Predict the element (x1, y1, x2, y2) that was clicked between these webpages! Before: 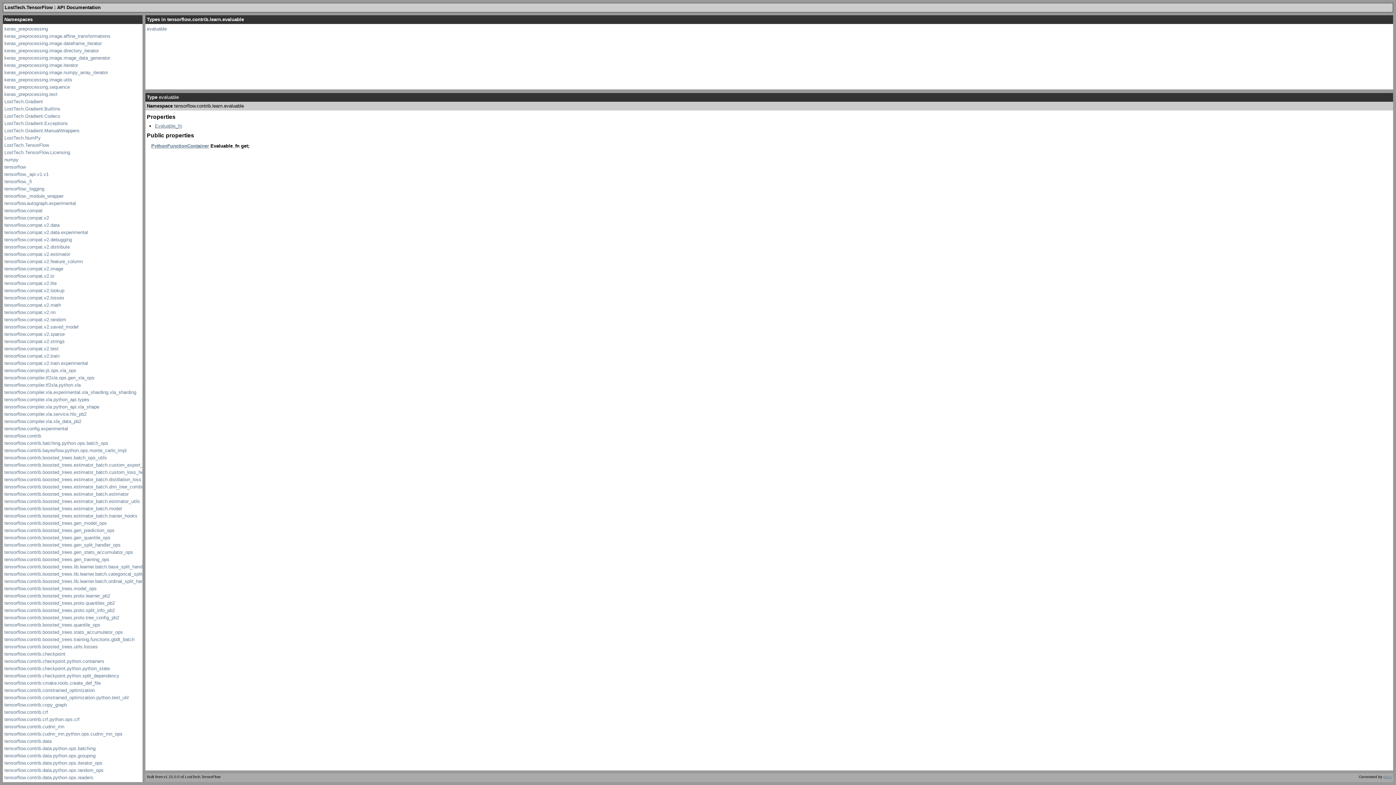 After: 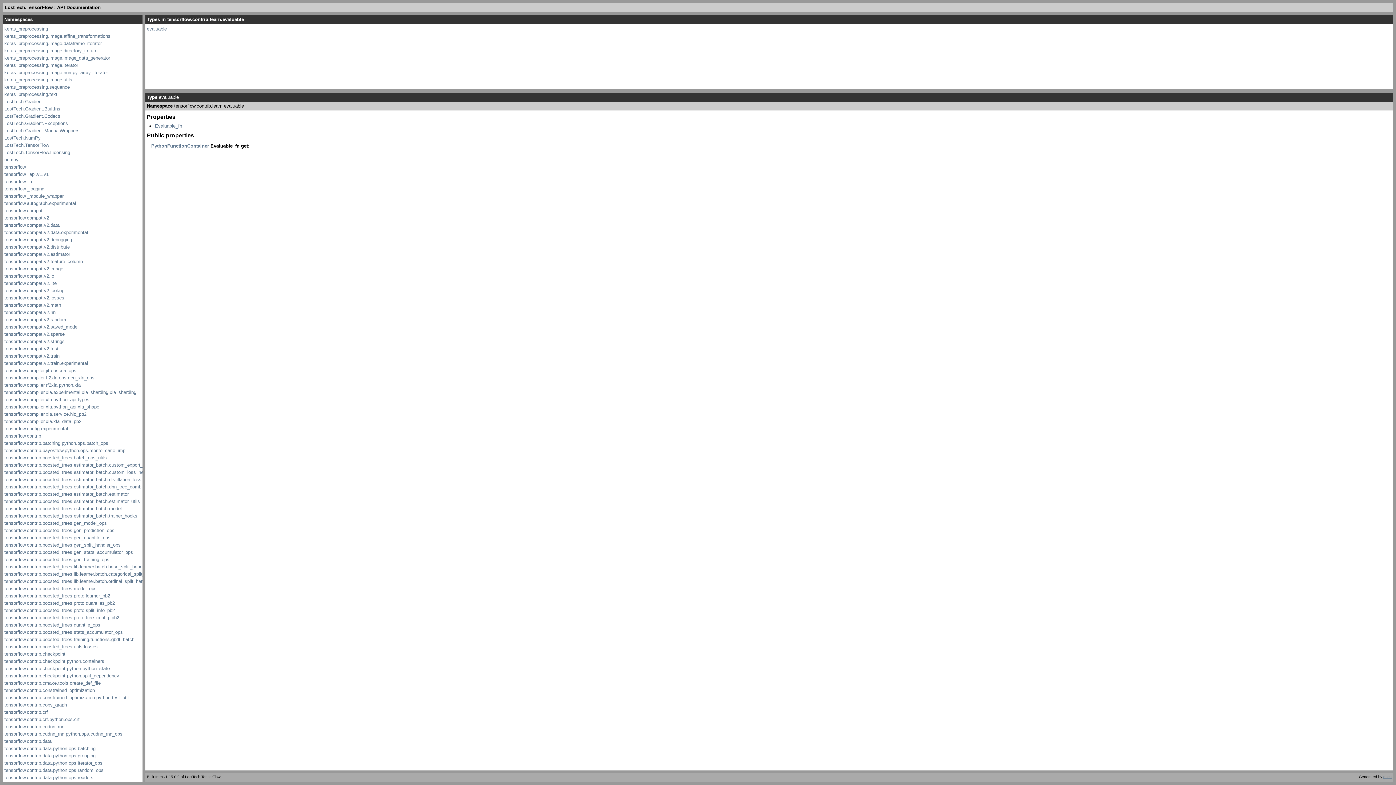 Action: label: evaluable bbox: (146, 26, 166, 31)